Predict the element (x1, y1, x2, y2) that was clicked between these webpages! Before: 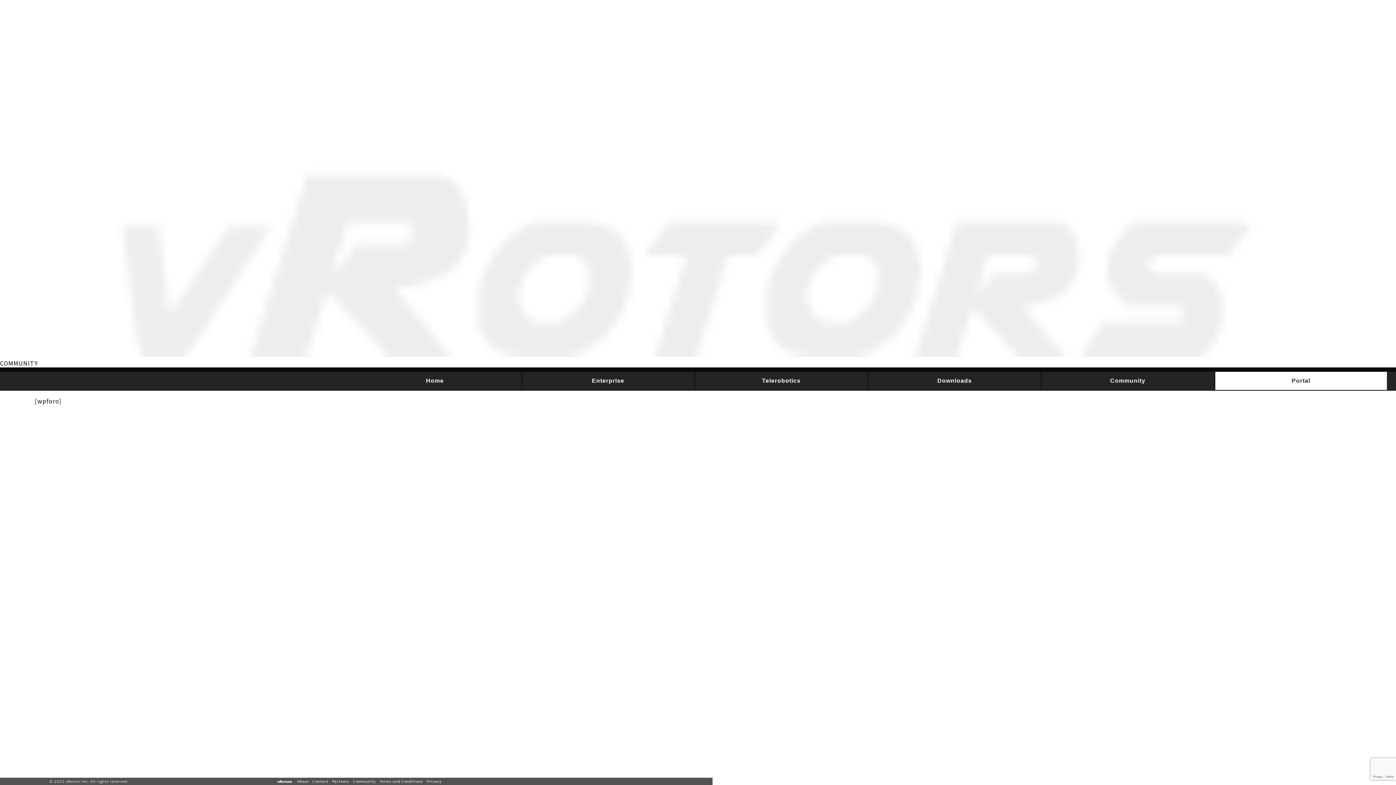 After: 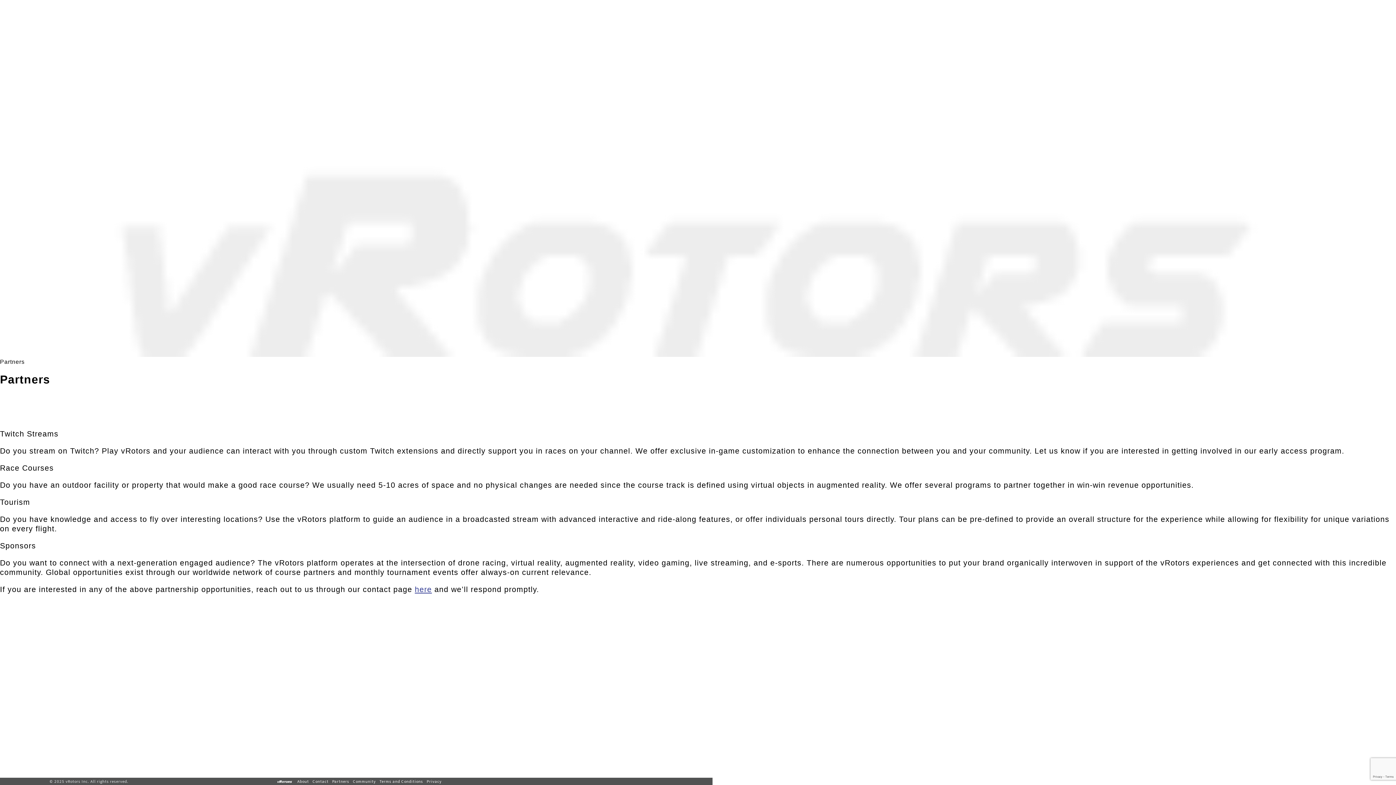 Action: bbox: (332, 778, 353, 784) label: Partners